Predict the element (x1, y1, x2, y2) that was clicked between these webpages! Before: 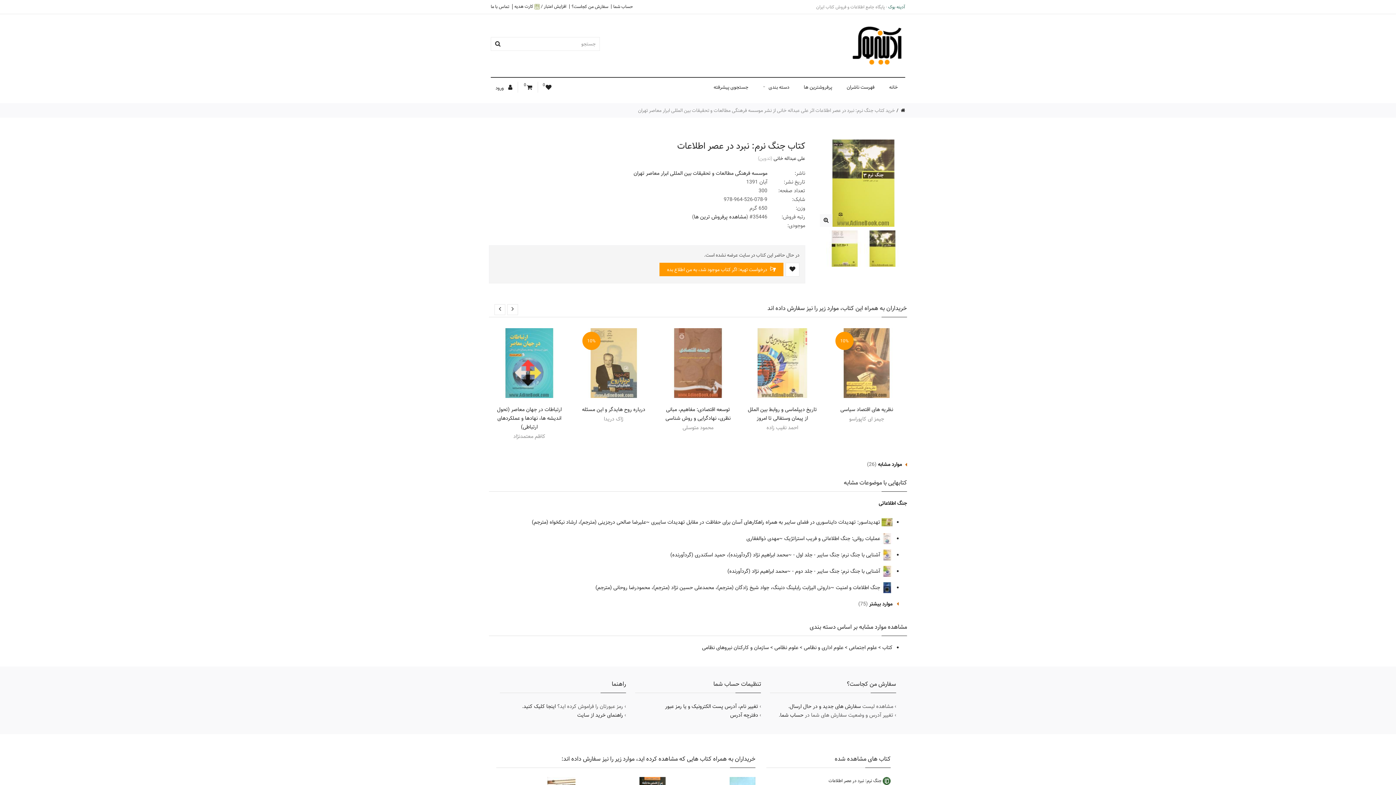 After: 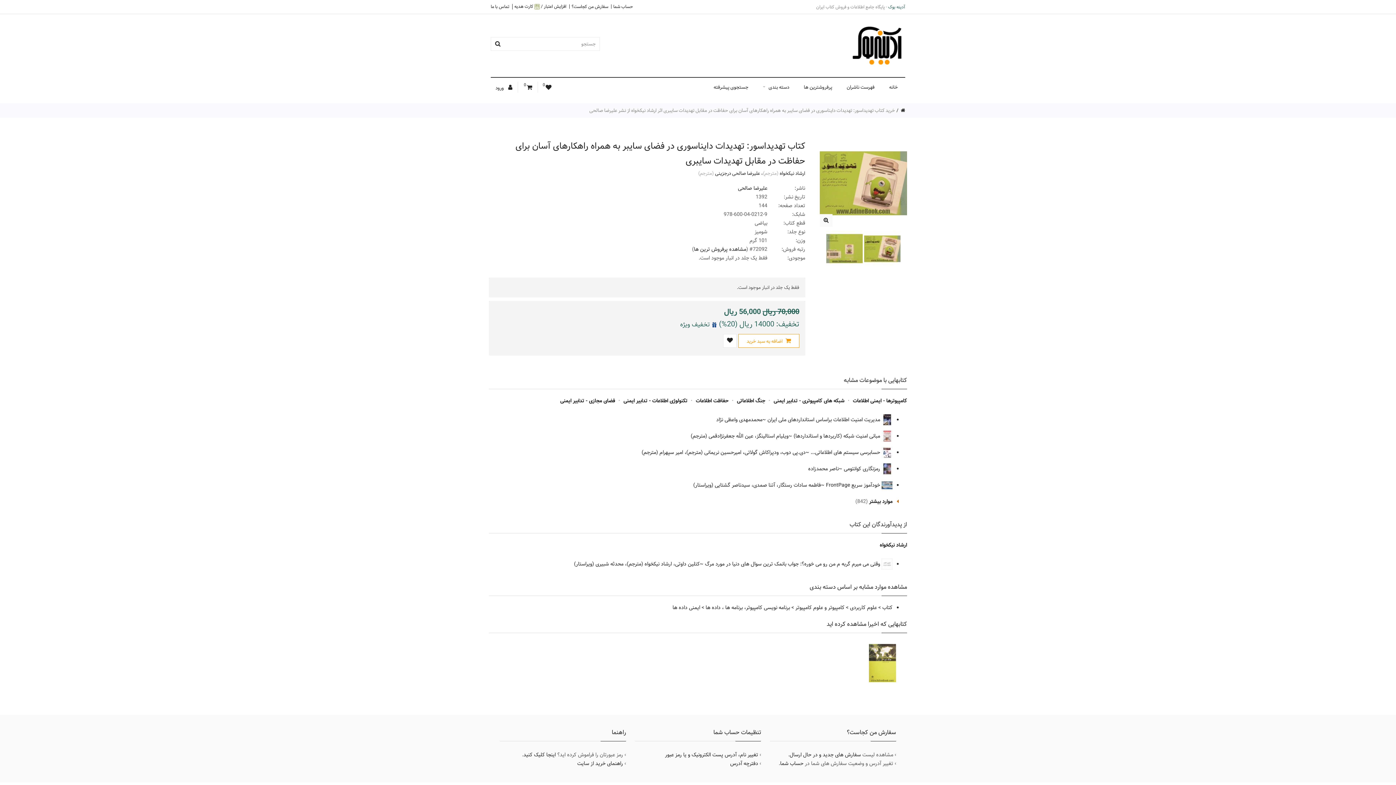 Action: bbox: (651, 518, 892, 526) label:  تهدیداسور: تهدیدات دایناسوری در فضای سایبر به همراه راهکارهای آسان برای حفاظت در مقابل تهدیدات سایبری